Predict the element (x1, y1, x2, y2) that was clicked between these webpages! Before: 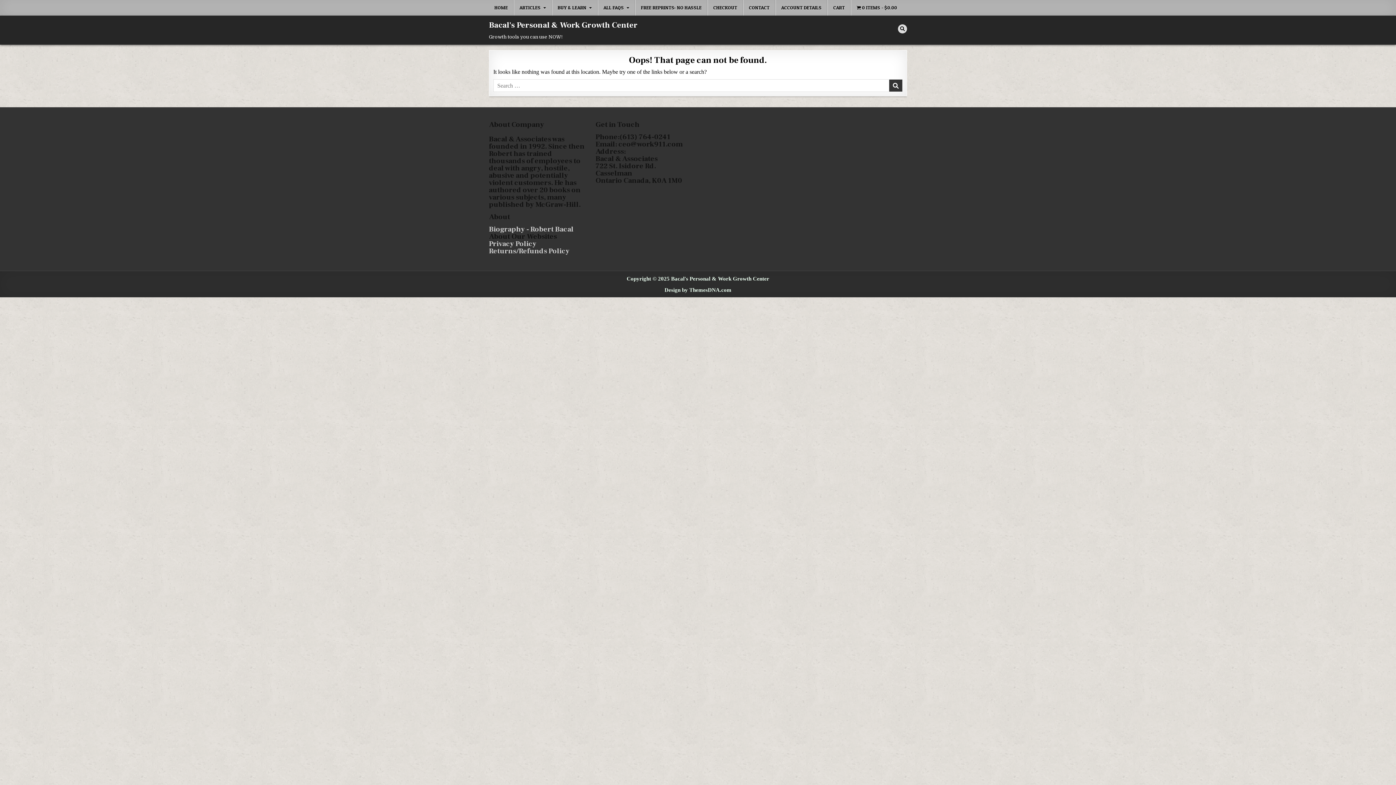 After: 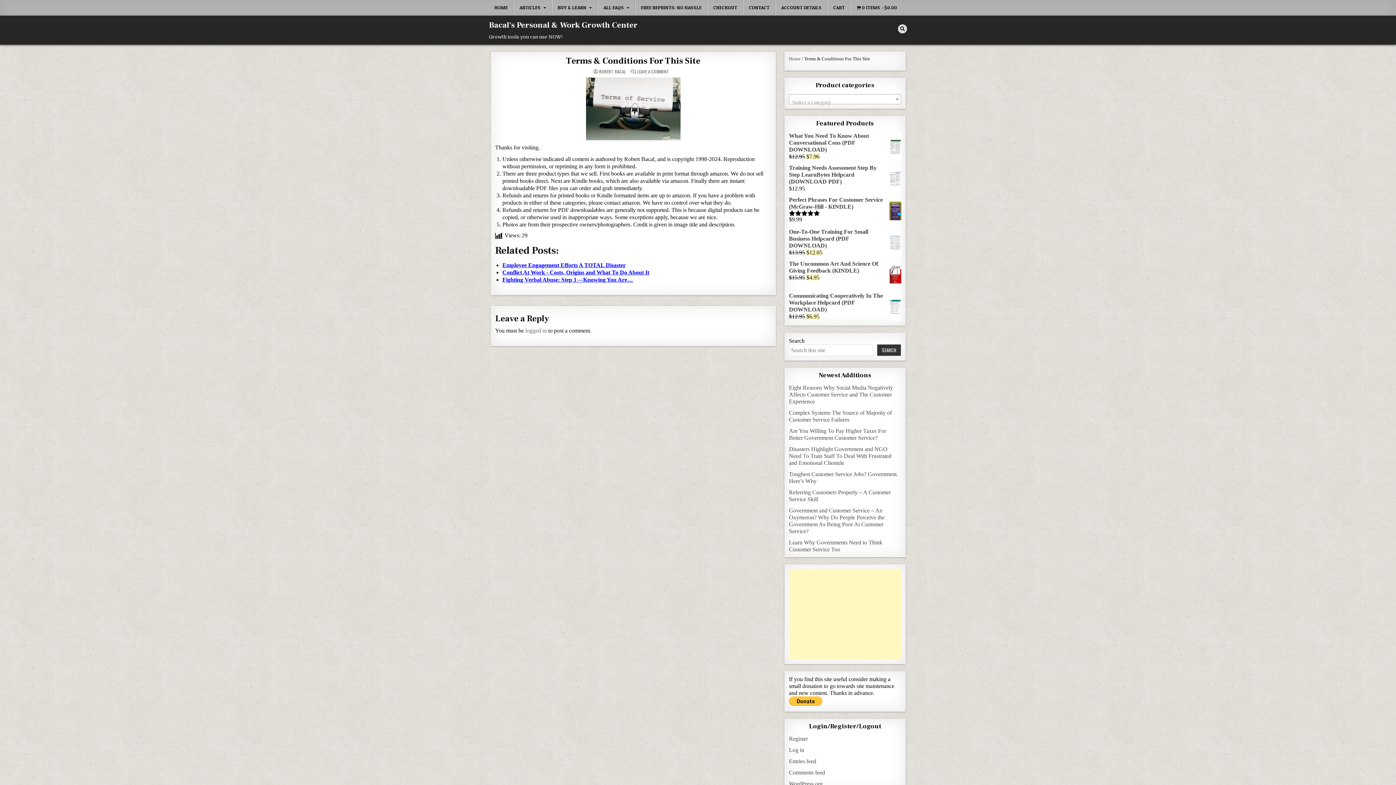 Action: label: Returns/Refunds Policy bbox: (489, 246, 569, 256)